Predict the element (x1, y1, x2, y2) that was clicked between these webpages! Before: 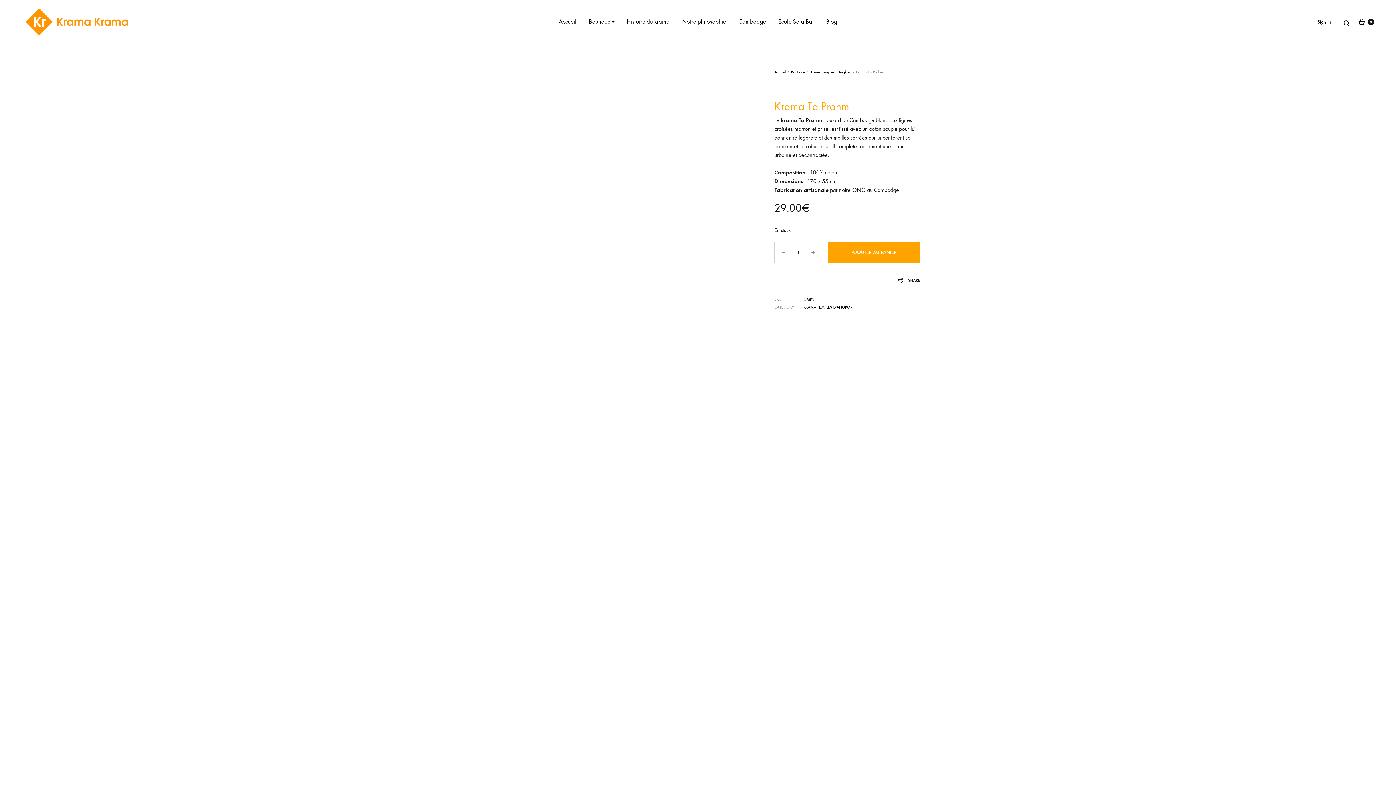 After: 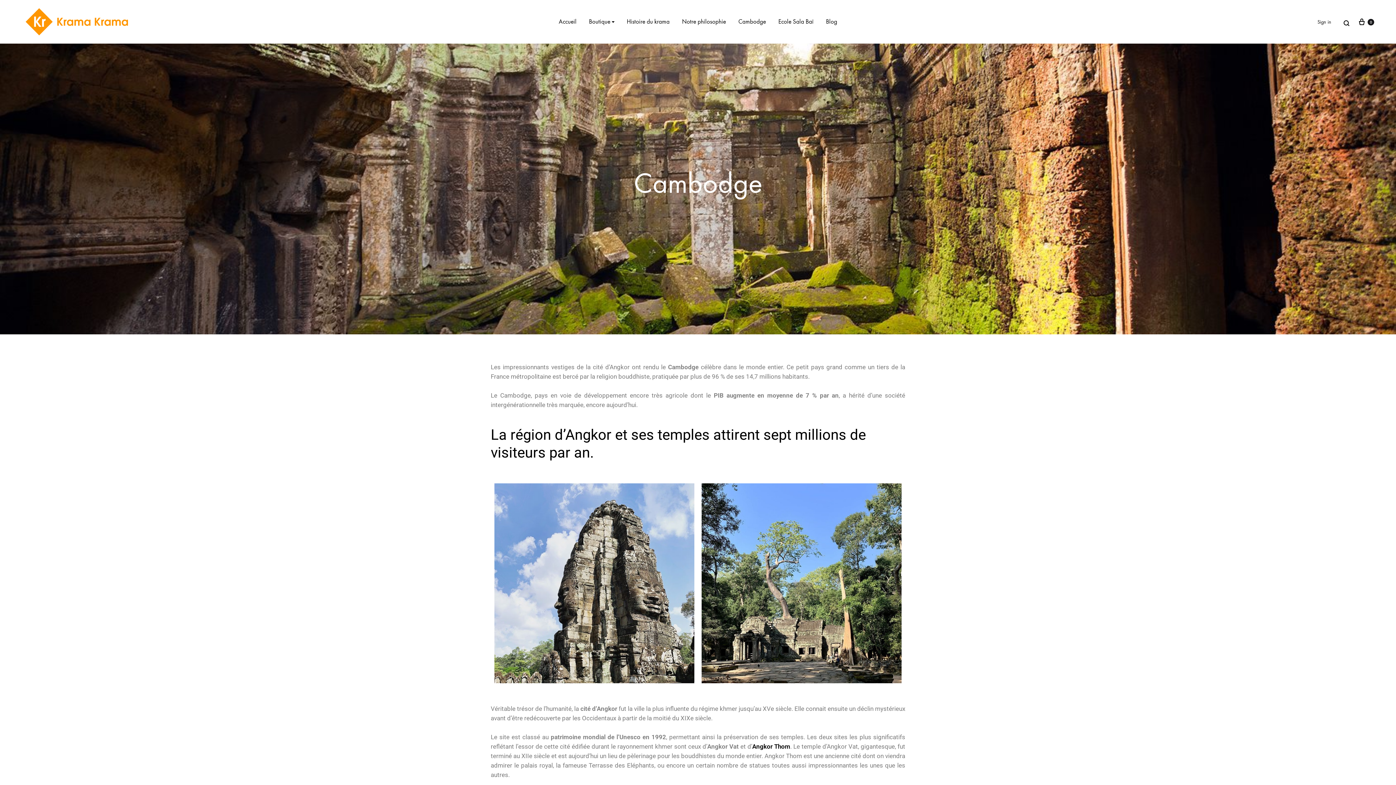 Action: bbox: (738, 17, 766, 26) label: Cambodge